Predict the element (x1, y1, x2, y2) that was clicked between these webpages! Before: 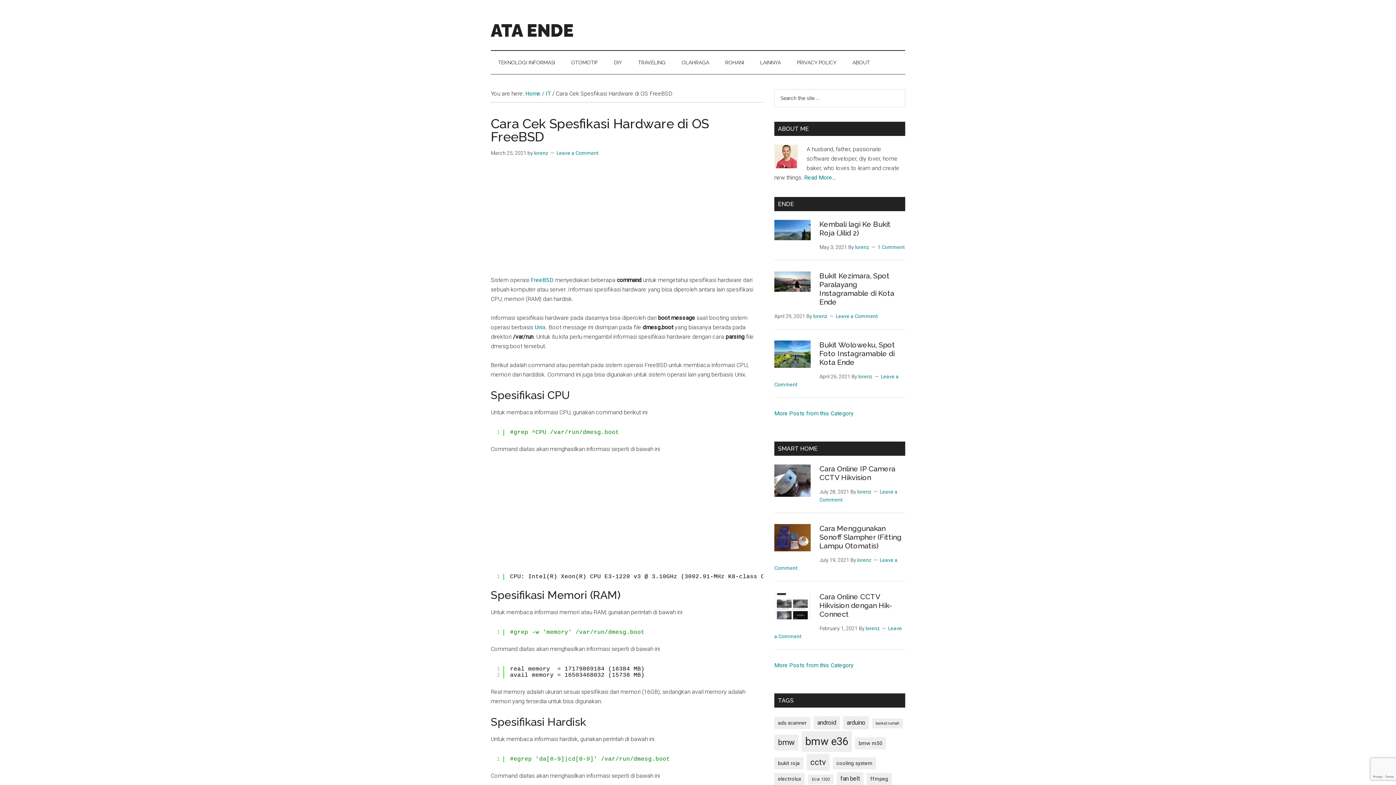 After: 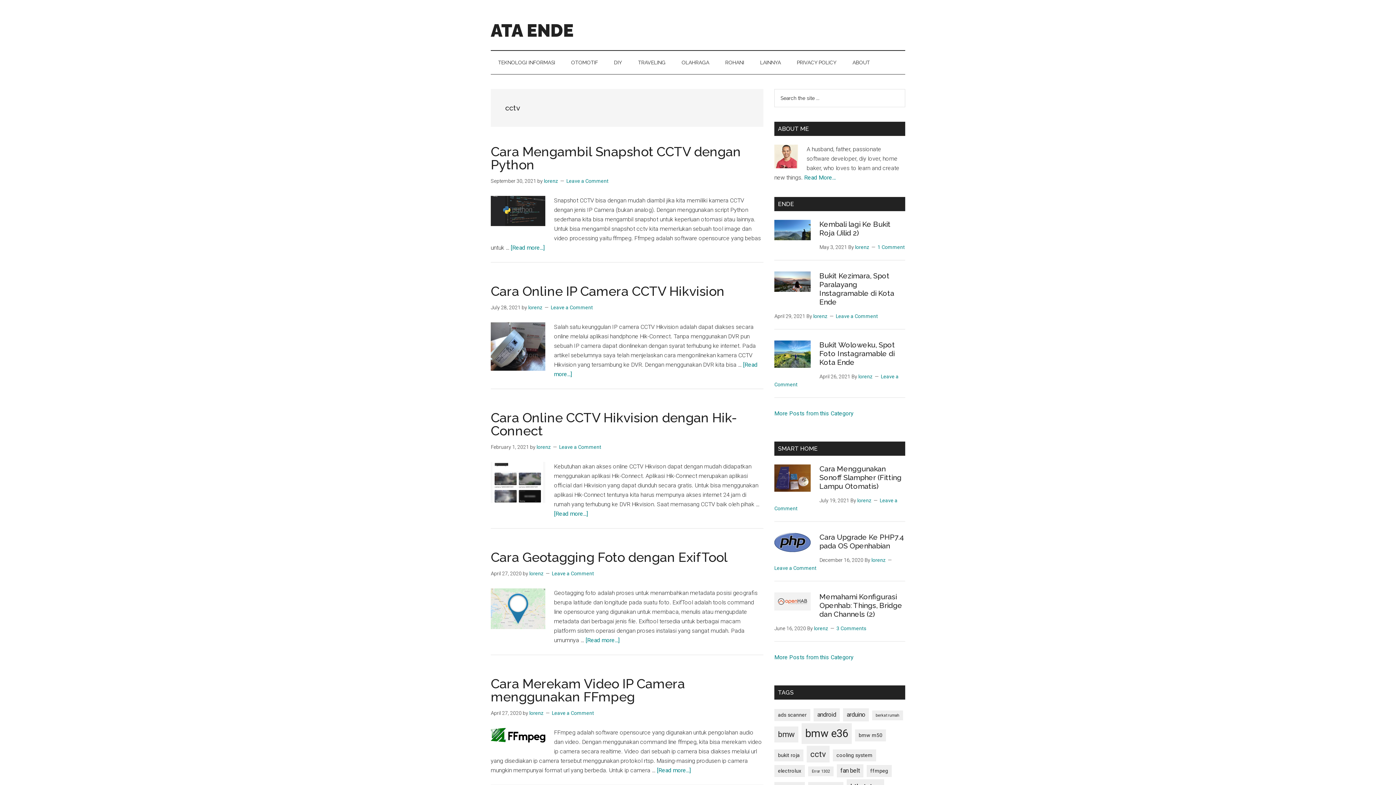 Action: label: cctv (7 items) bbox: (806, 754, 829, 770)